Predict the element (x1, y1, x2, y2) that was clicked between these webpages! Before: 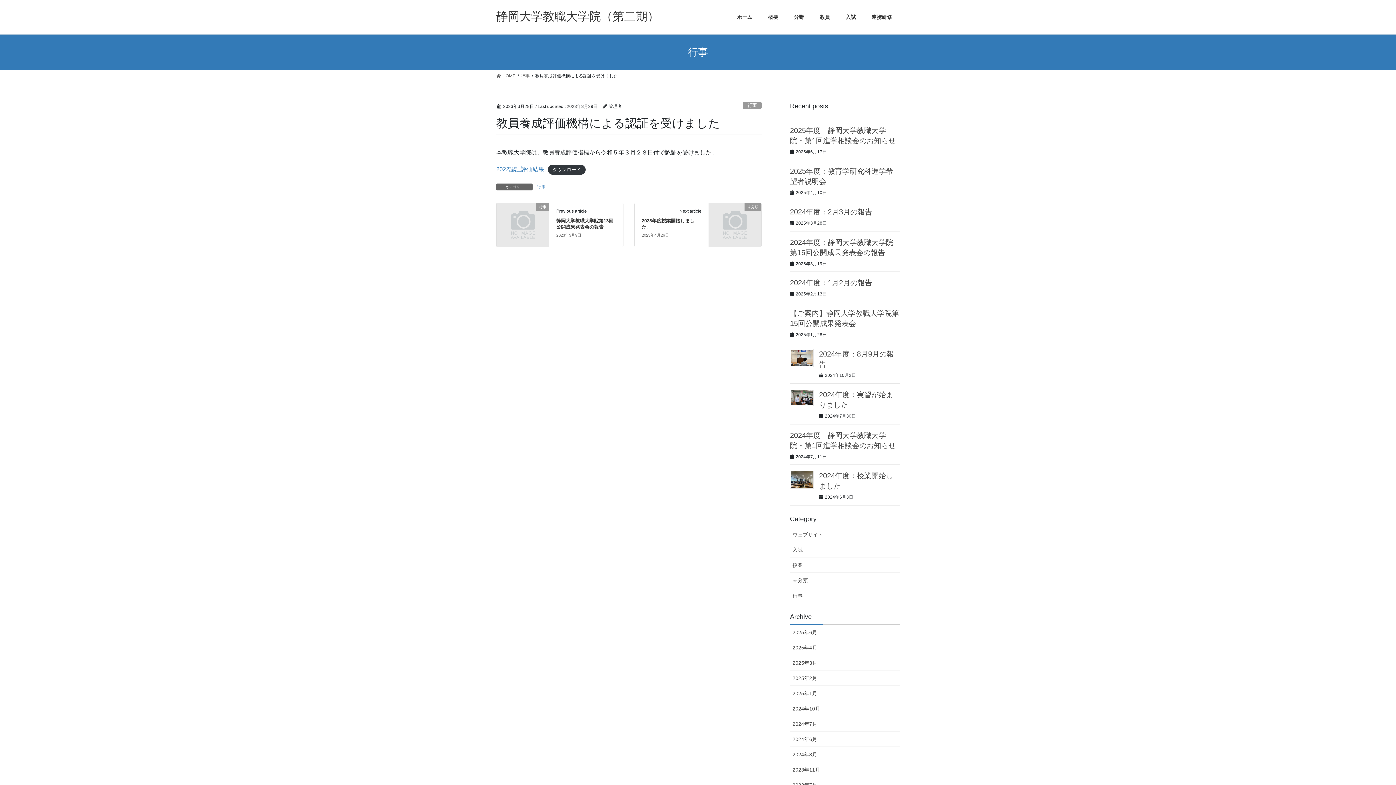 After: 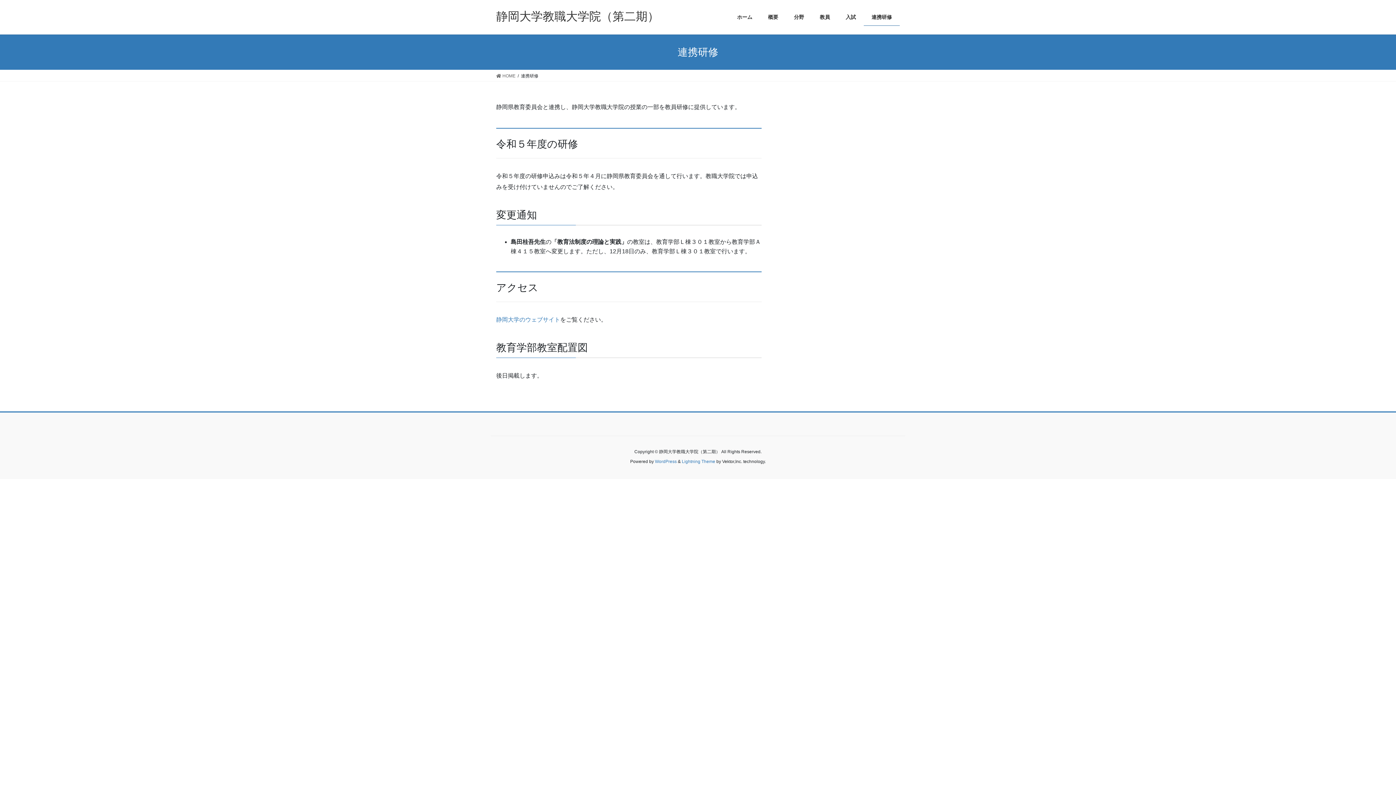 Action: bbox: (863, 8, 900, 25) label: 連携研修